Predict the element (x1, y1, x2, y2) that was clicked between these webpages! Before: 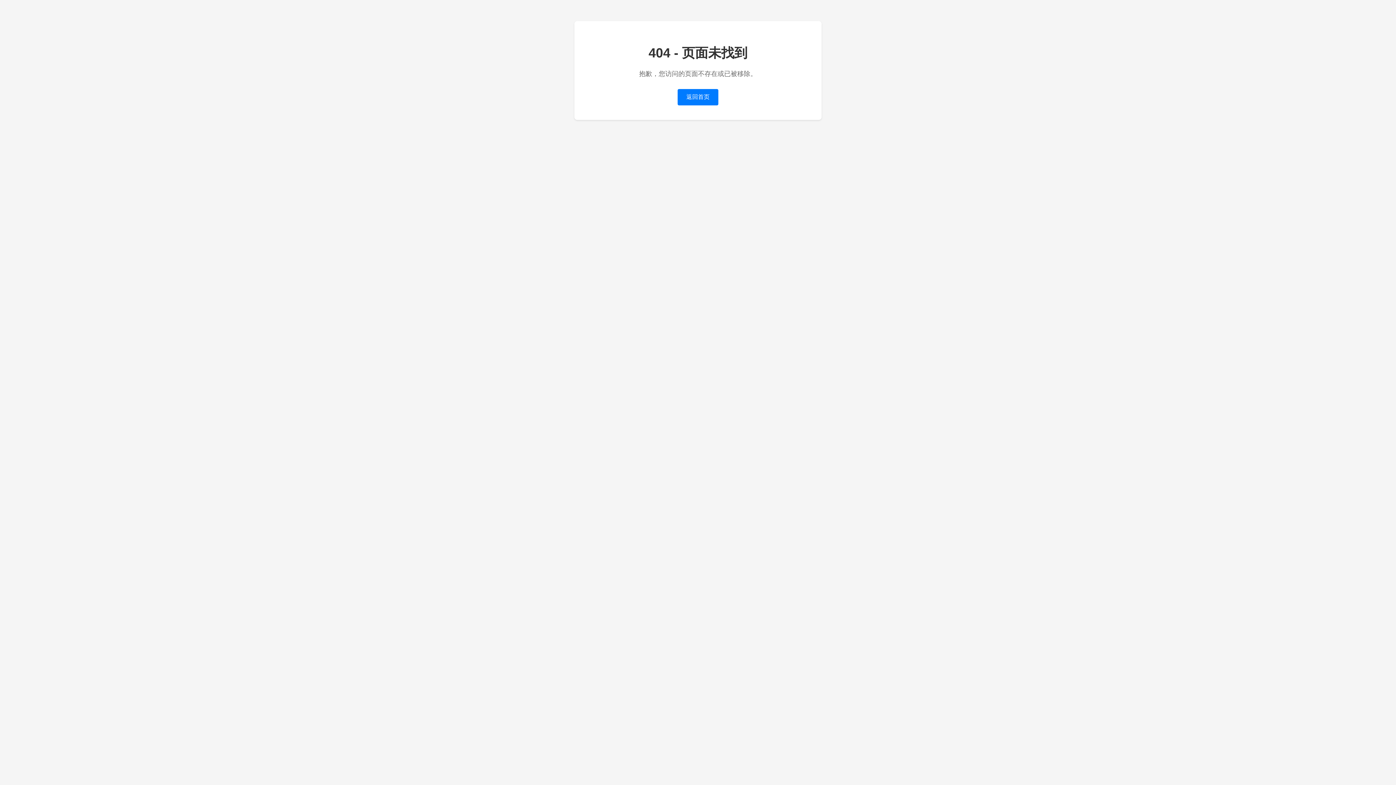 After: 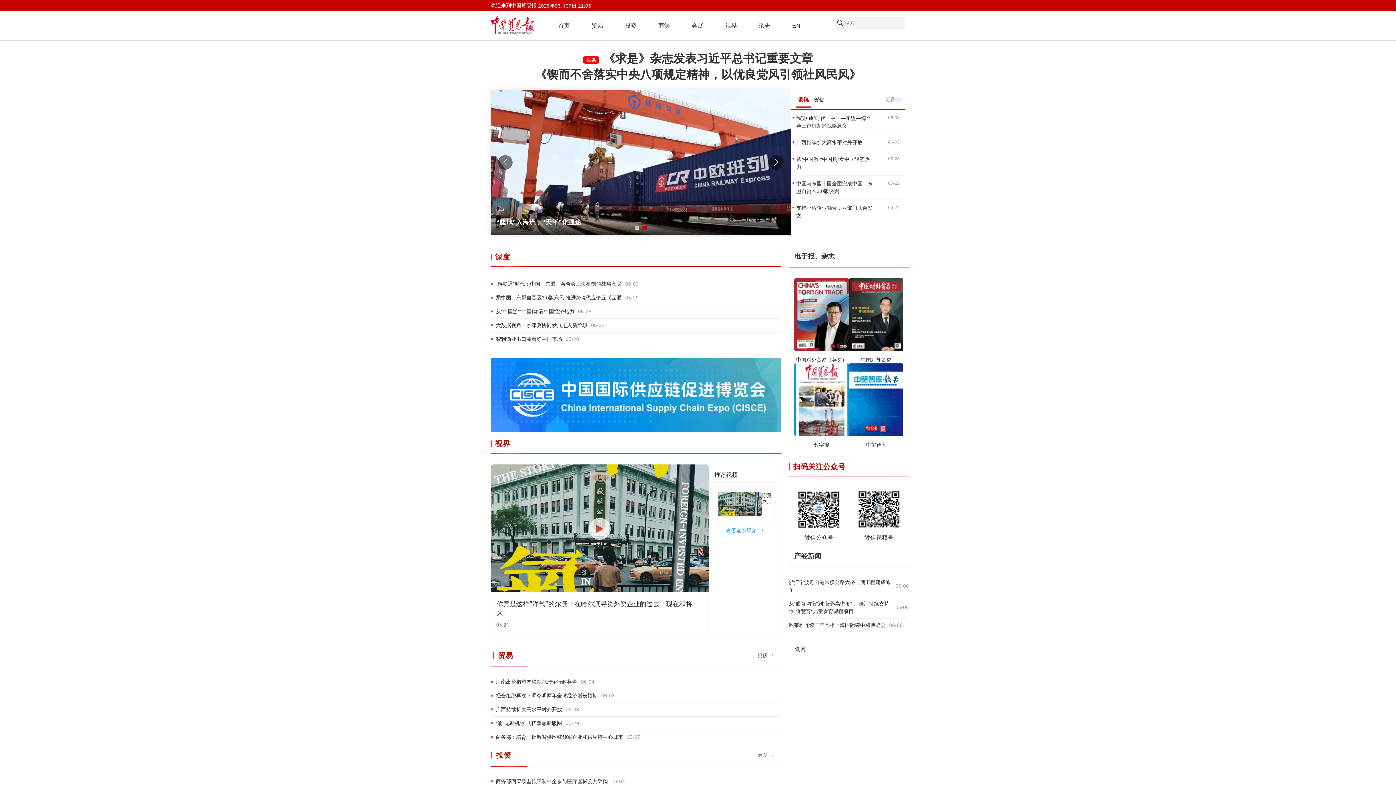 Action: label: 返回首页 bbox: (677, 89, 718, 105)